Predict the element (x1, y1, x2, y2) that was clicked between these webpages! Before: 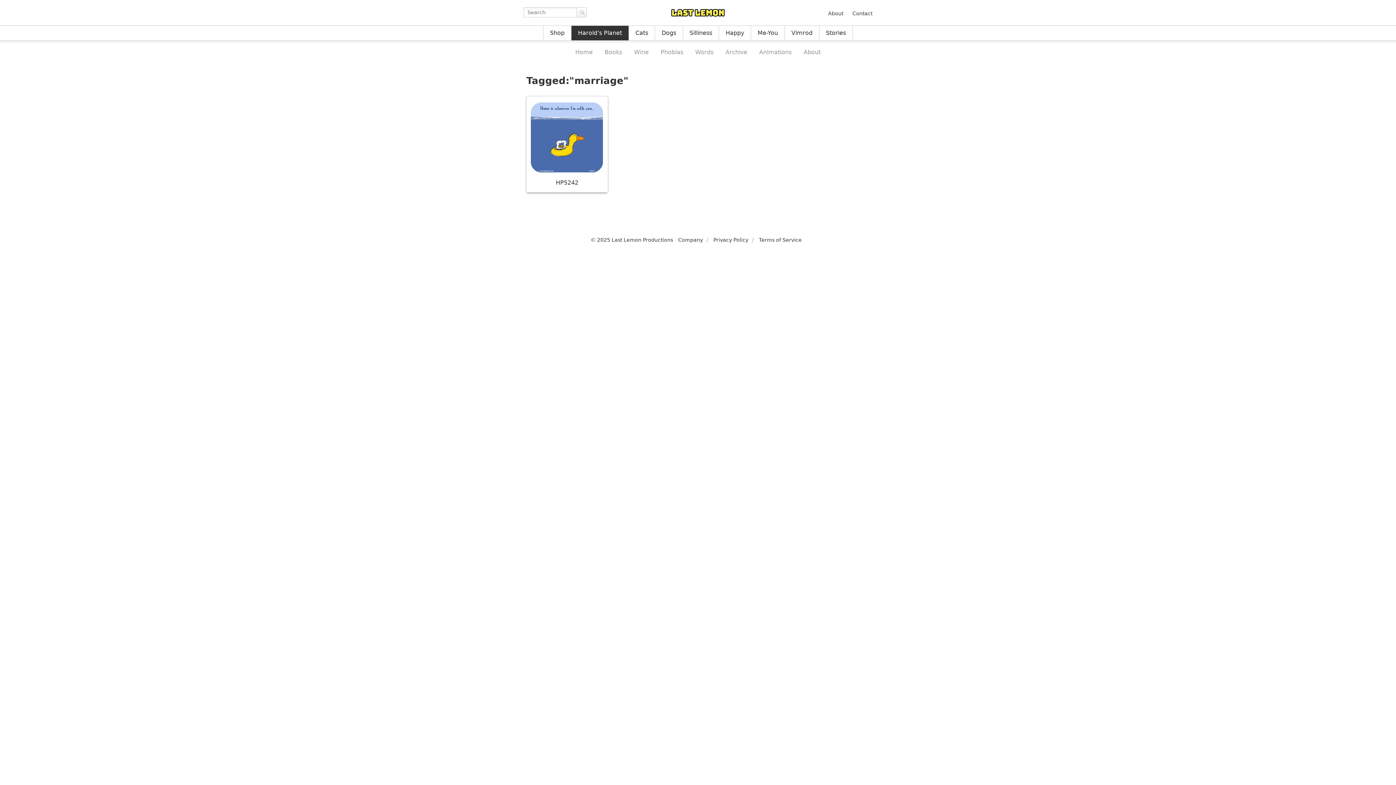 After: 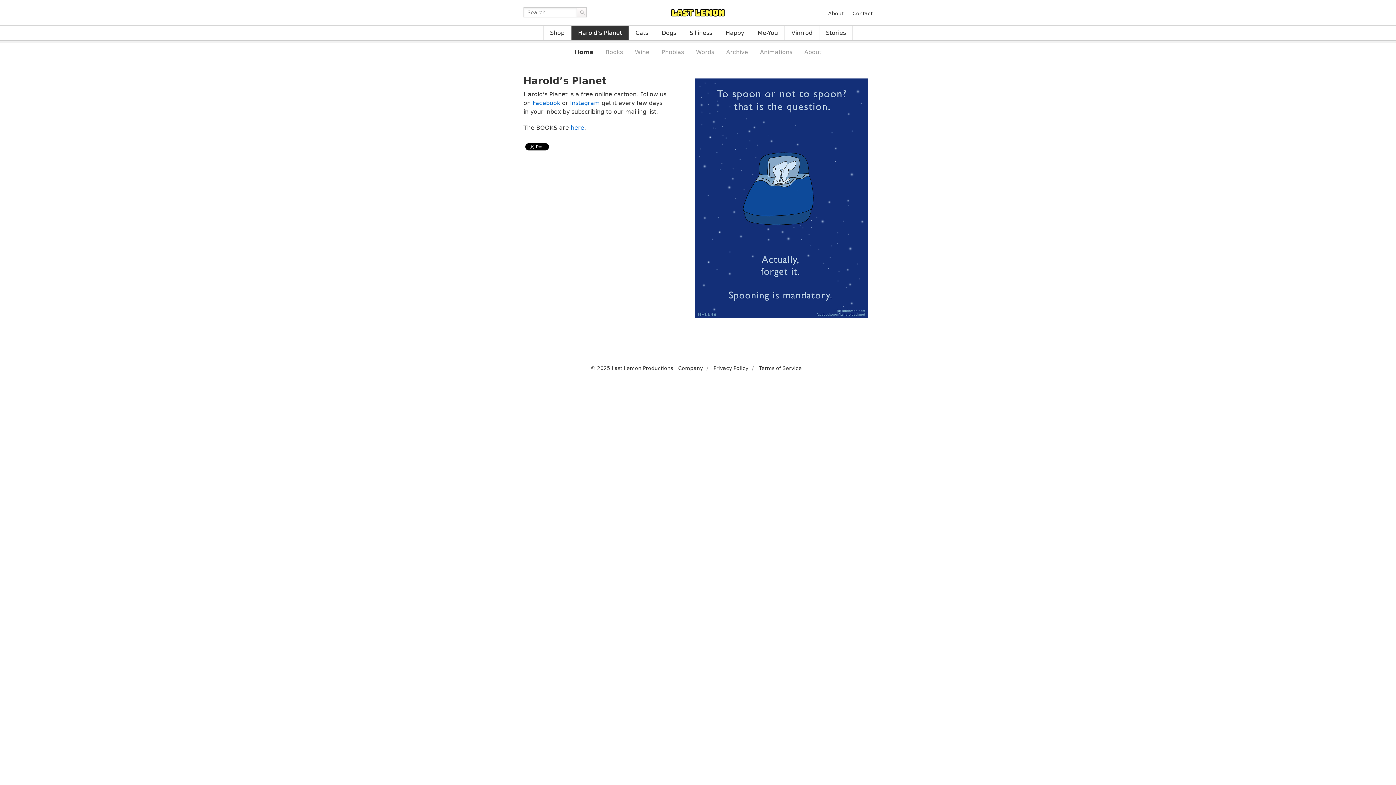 Action: bbox: (571, 25, 629, 40) label: Harold’s Planet